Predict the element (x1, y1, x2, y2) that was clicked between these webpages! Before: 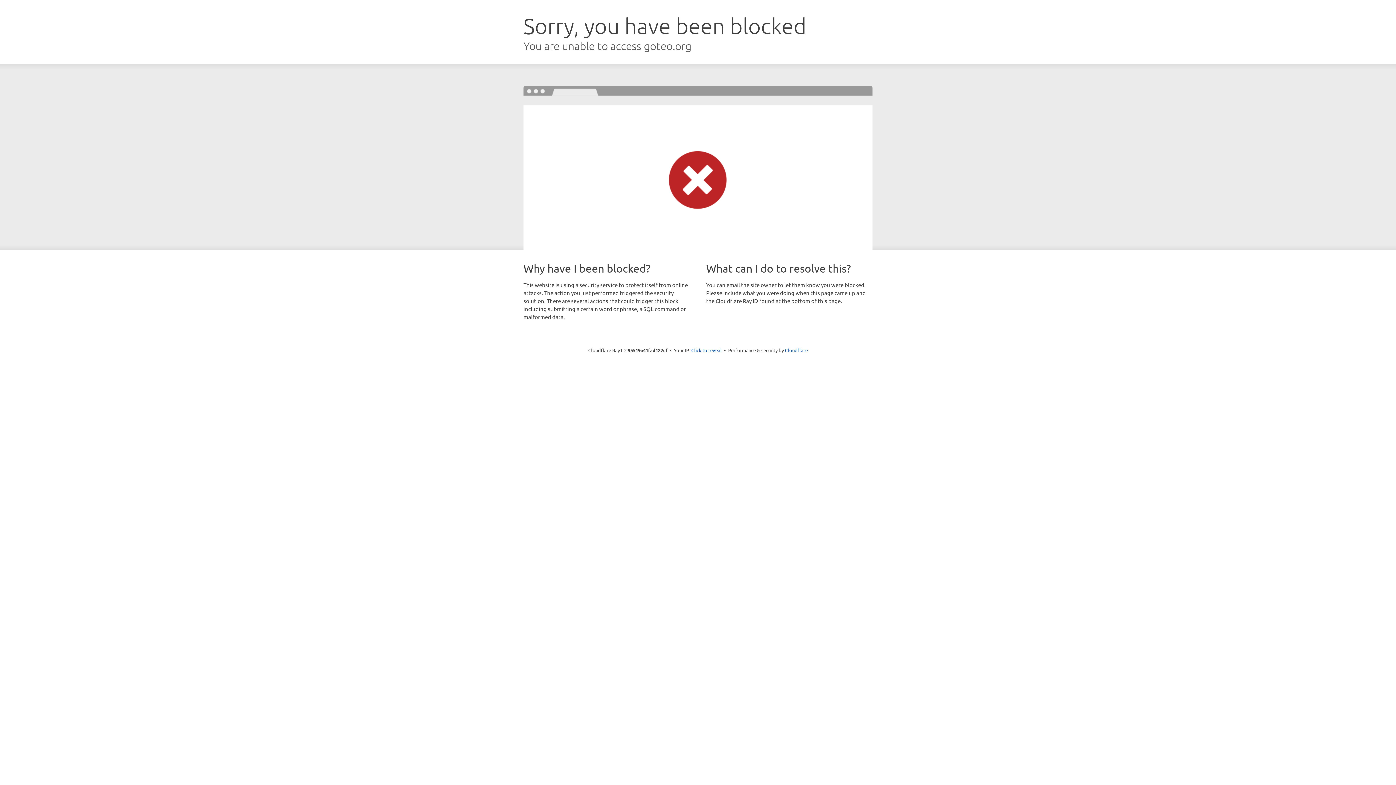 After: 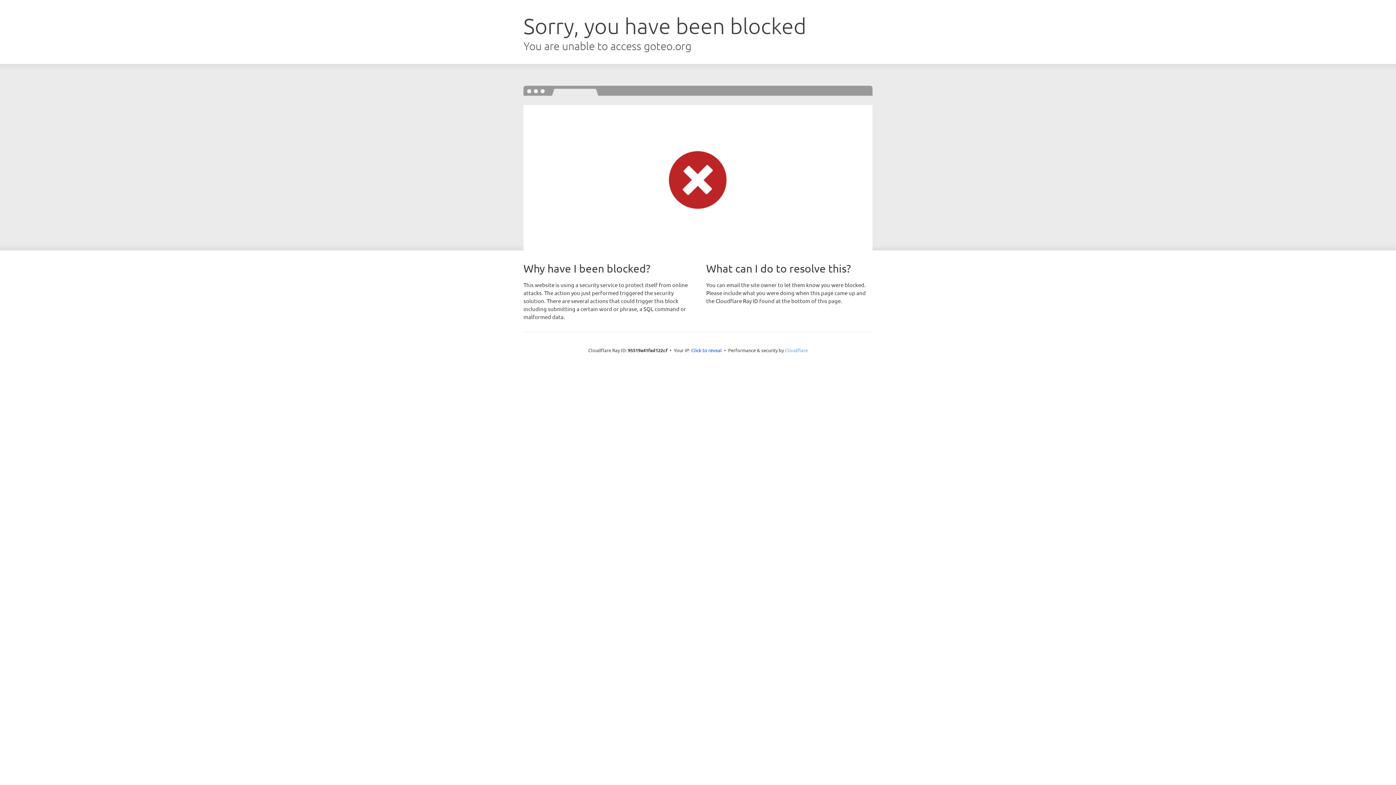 Action: bbox: (785, 347, 808, 353) label: Cloudflare